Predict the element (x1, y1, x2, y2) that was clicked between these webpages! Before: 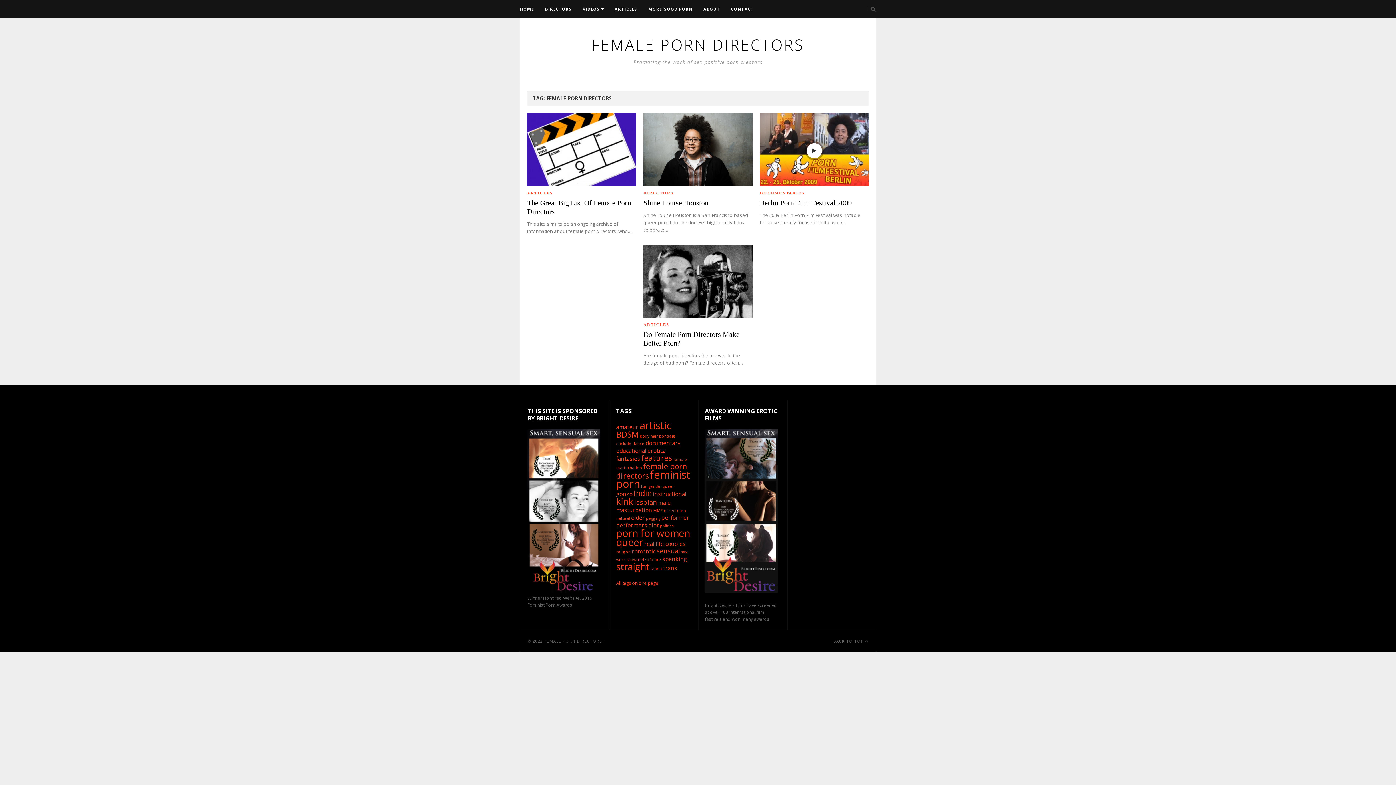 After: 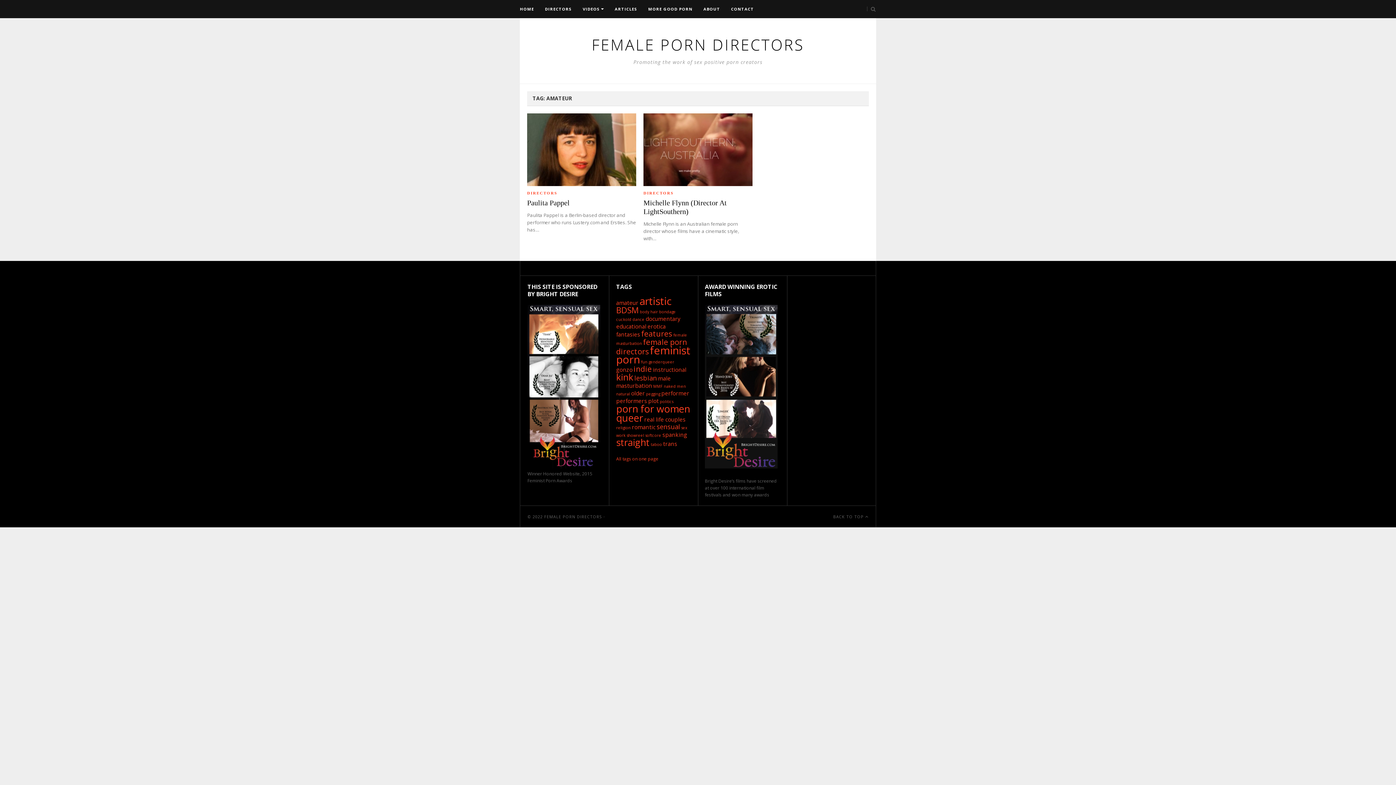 Action: label: amateur (2 items) bbox: (616, 423, 638, 430)